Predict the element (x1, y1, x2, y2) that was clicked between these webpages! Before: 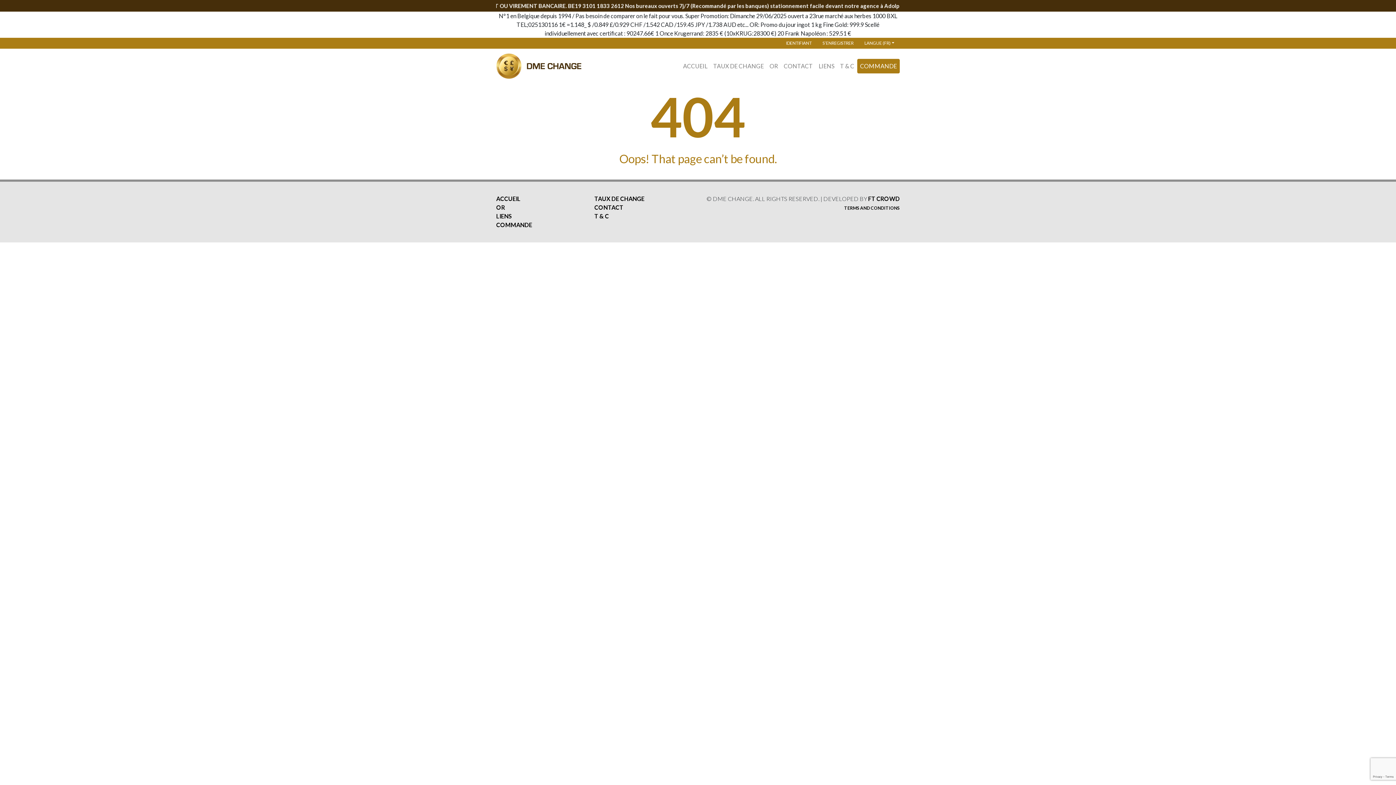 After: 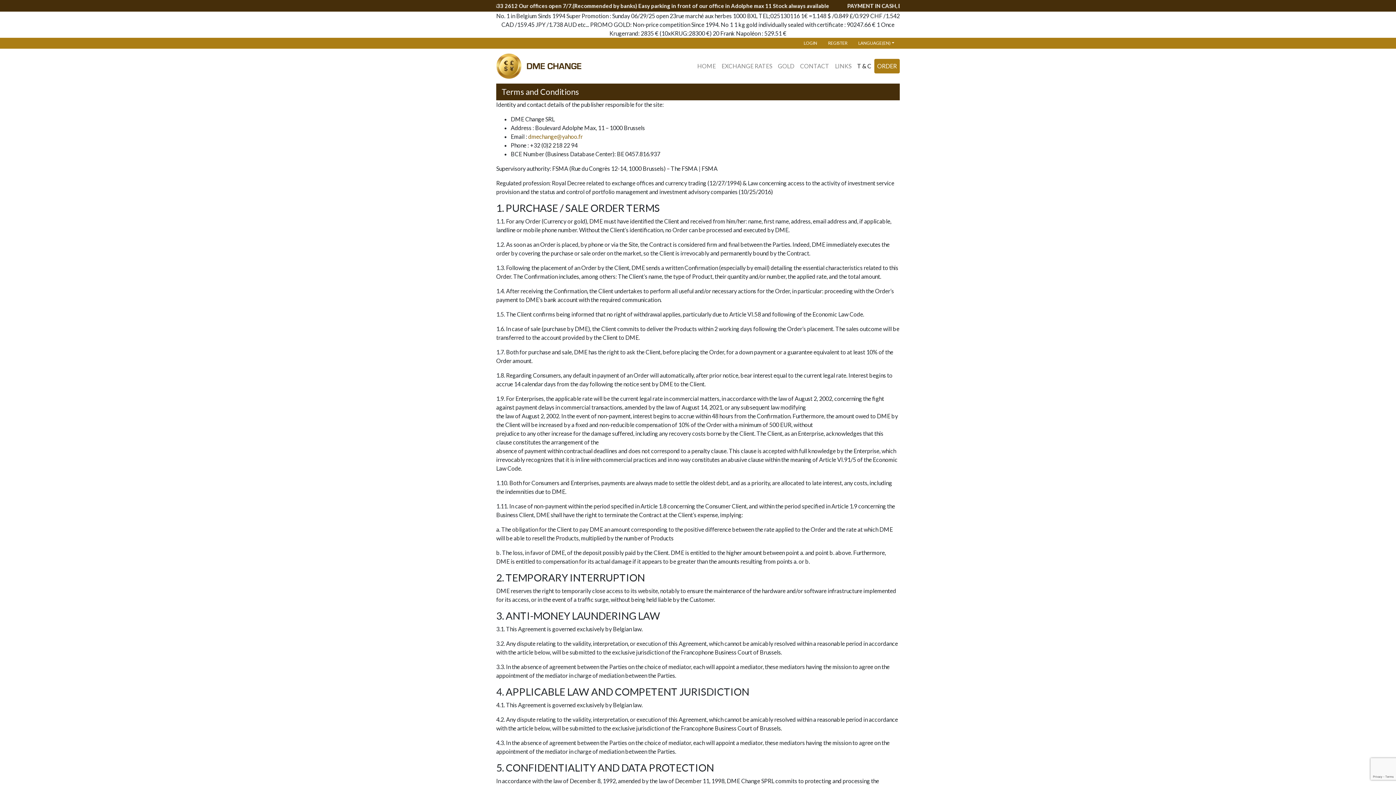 Action: bbox: (844, 205, 900, 210) label: TERMS AND CONDITIONS